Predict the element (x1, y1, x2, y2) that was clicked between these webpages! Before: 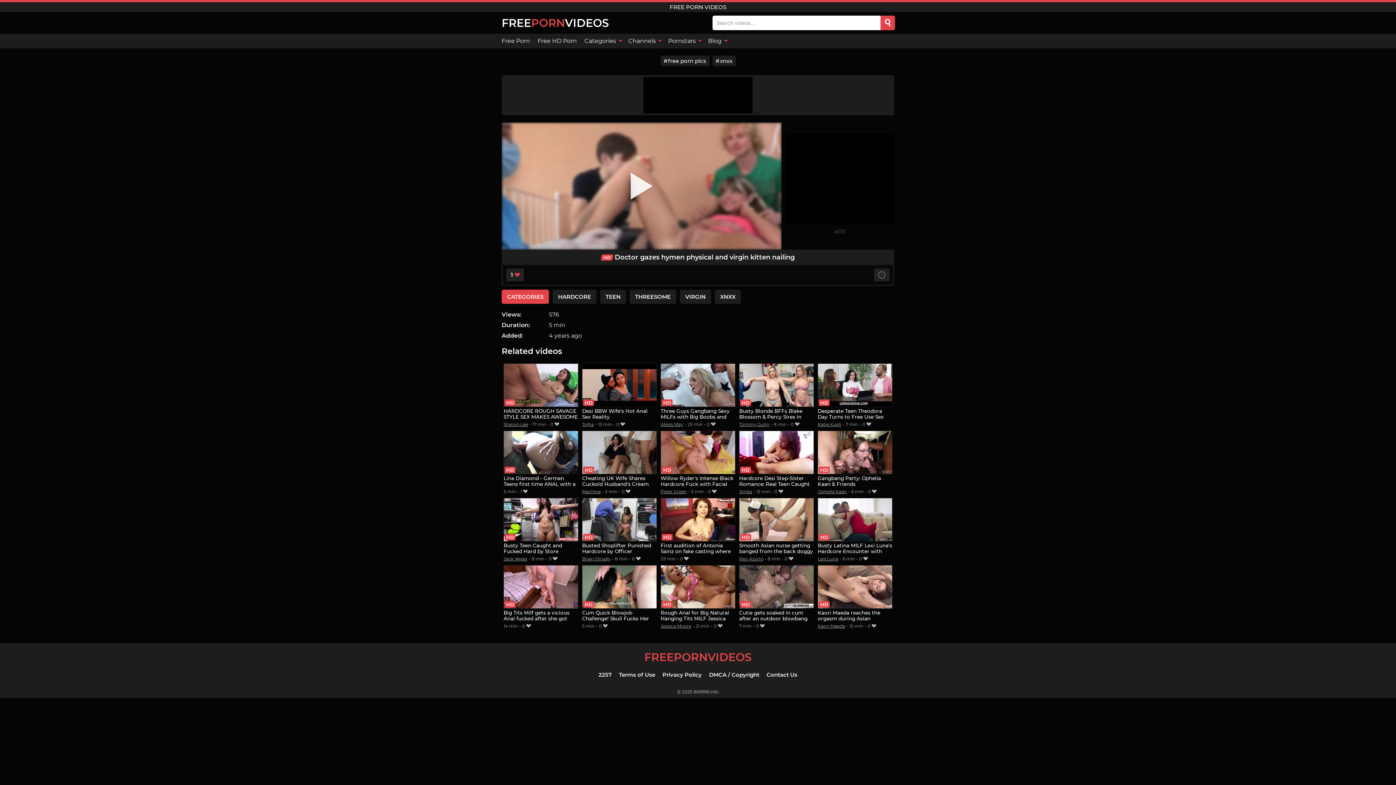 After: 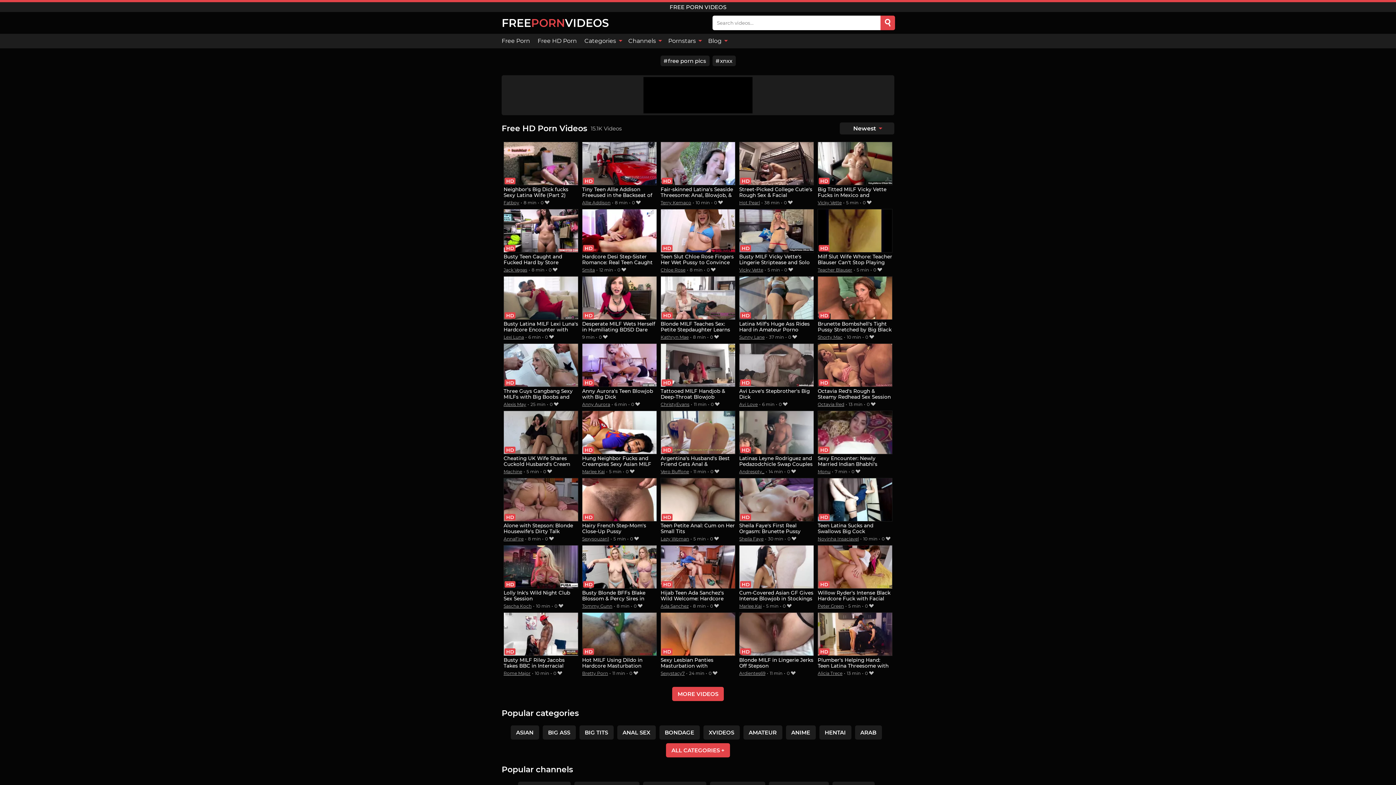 Action: bbox: (533, 33, 580, 48) label: Free HD Porn